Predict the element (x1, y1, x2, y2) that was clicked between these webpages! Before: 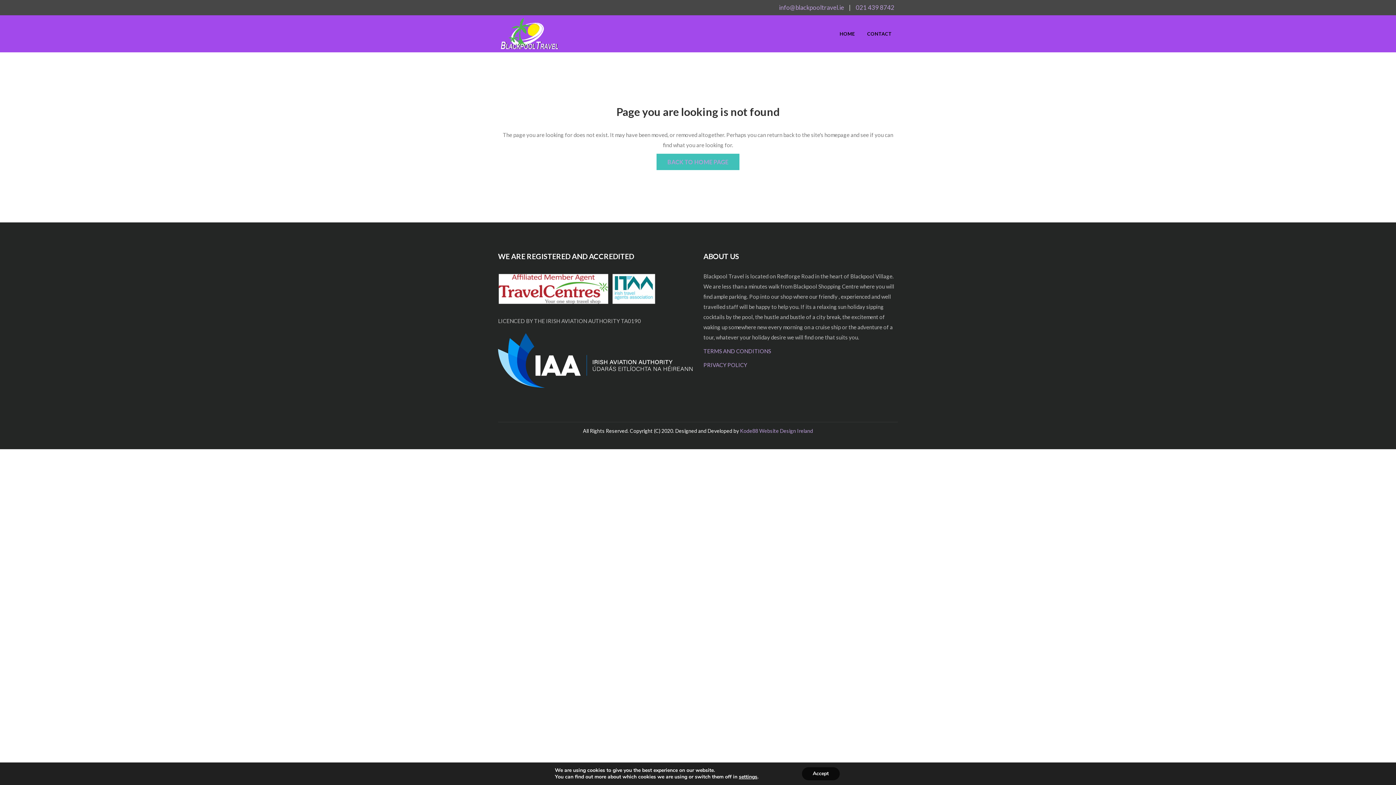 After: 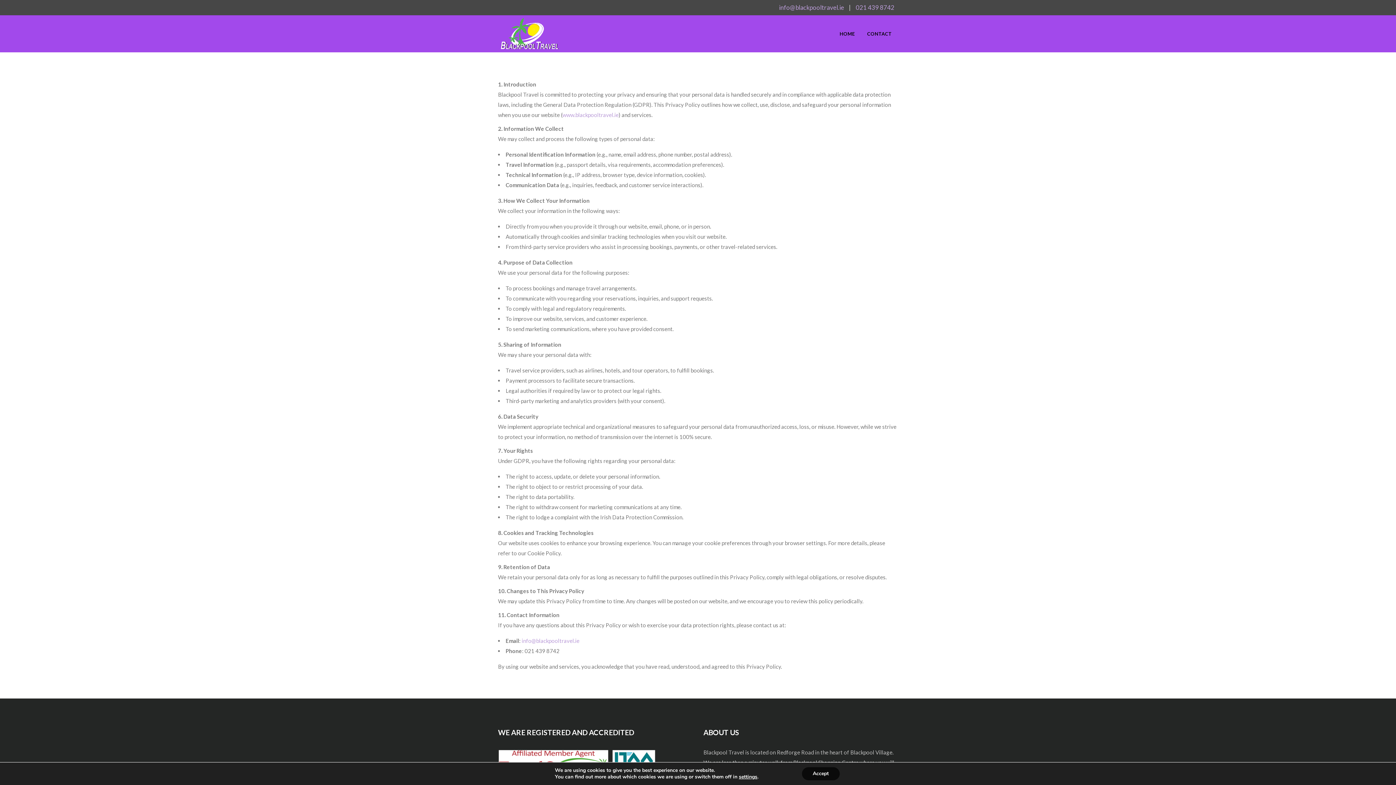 Action: label: PRIVACY POLICY bbox: (703, 361, 747, 368)